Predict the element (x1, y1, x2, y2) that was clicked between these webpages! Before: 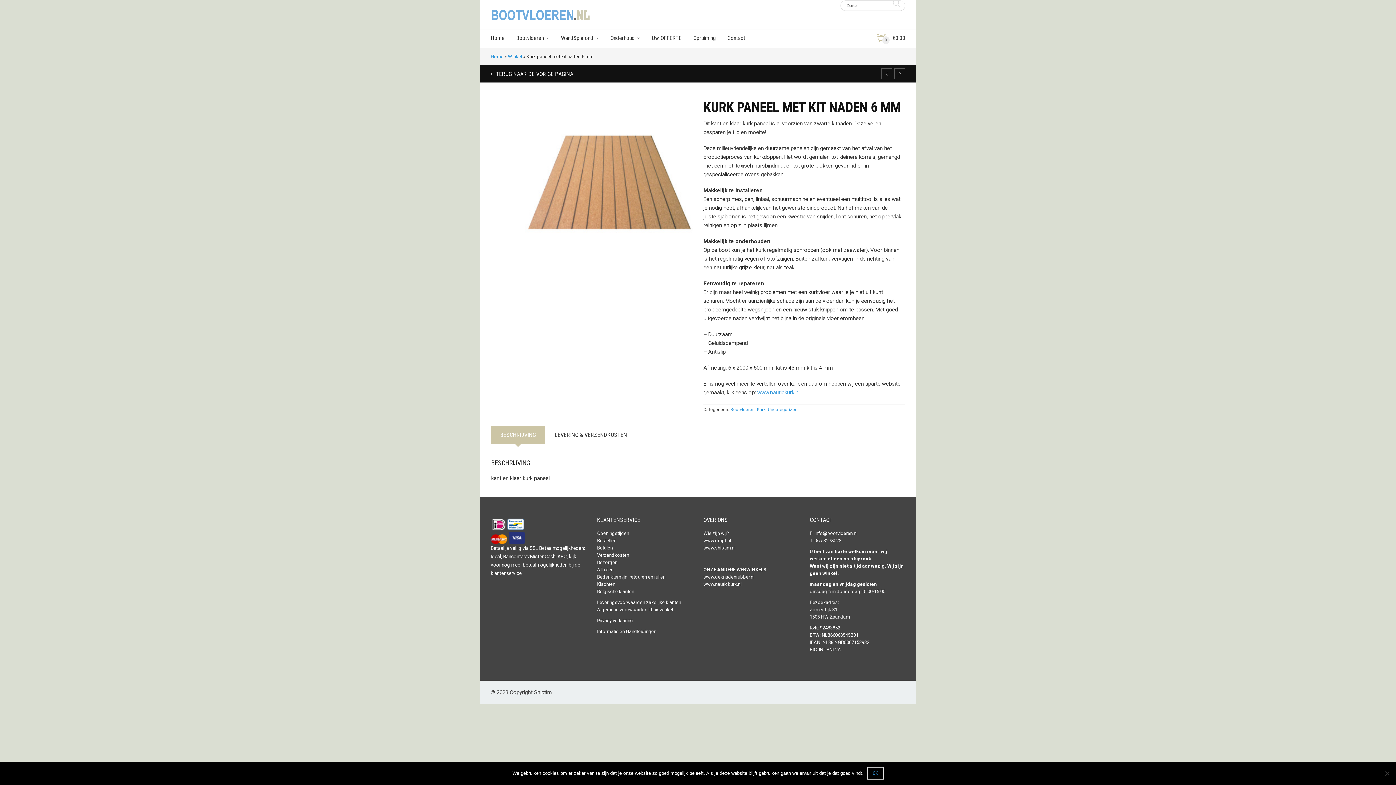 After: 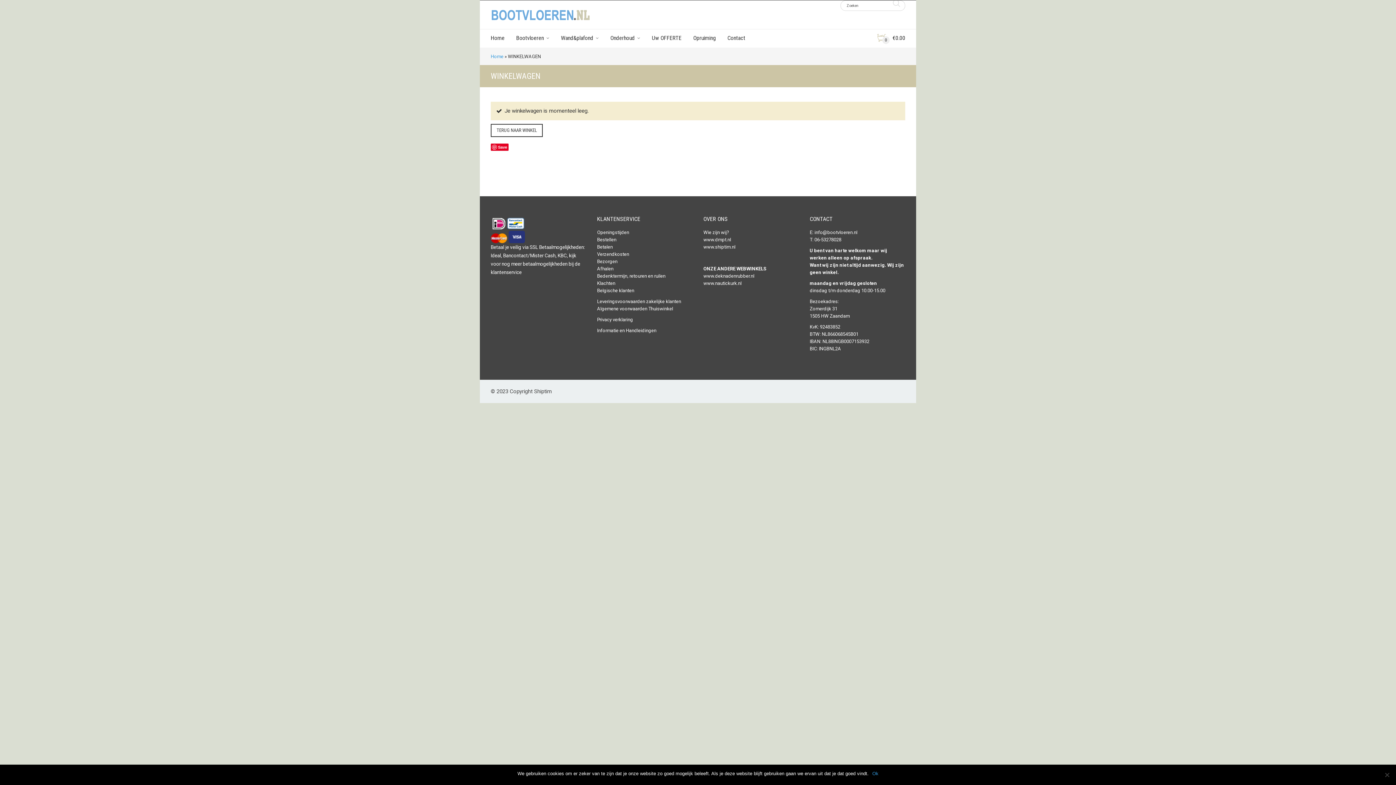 Action: bbox: (877, 35, 905, 41) label: 0
€0.00